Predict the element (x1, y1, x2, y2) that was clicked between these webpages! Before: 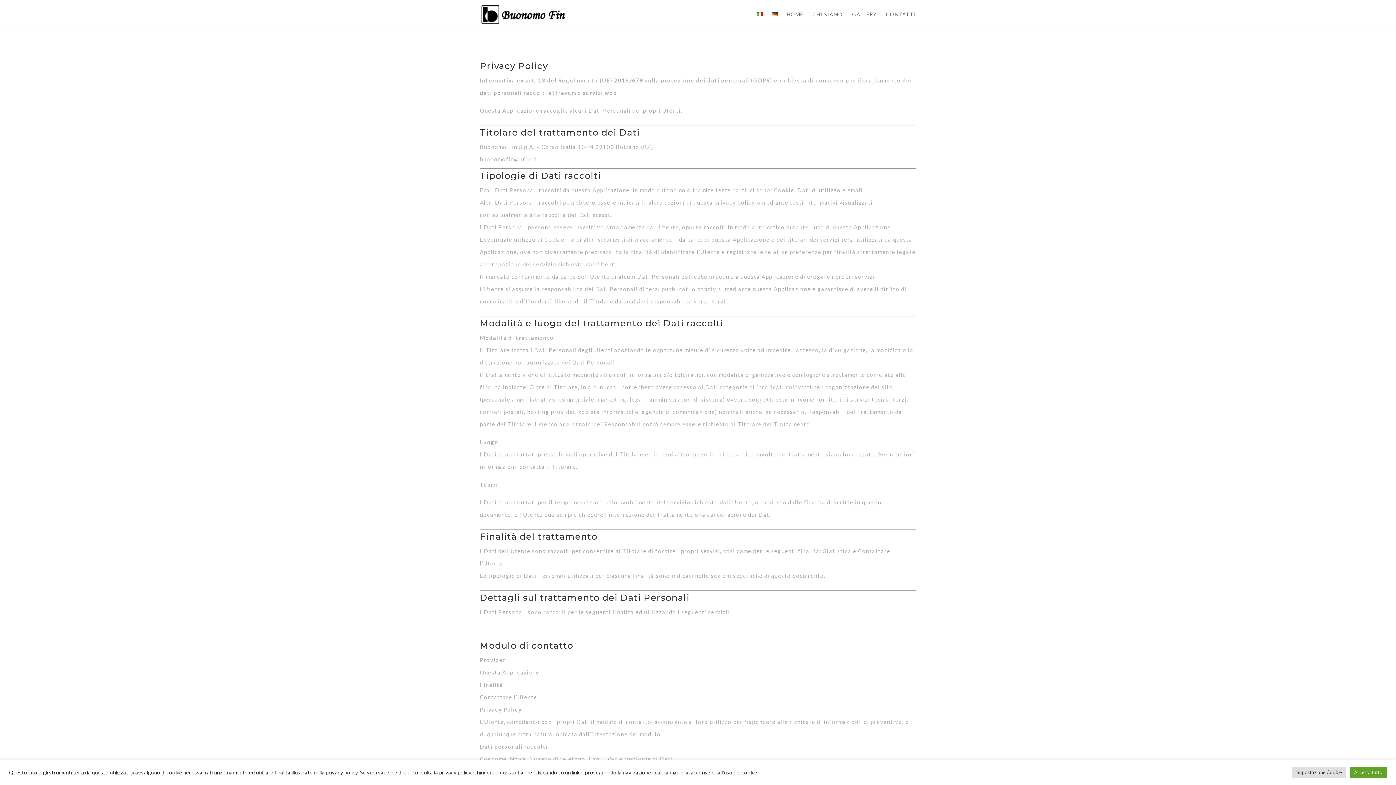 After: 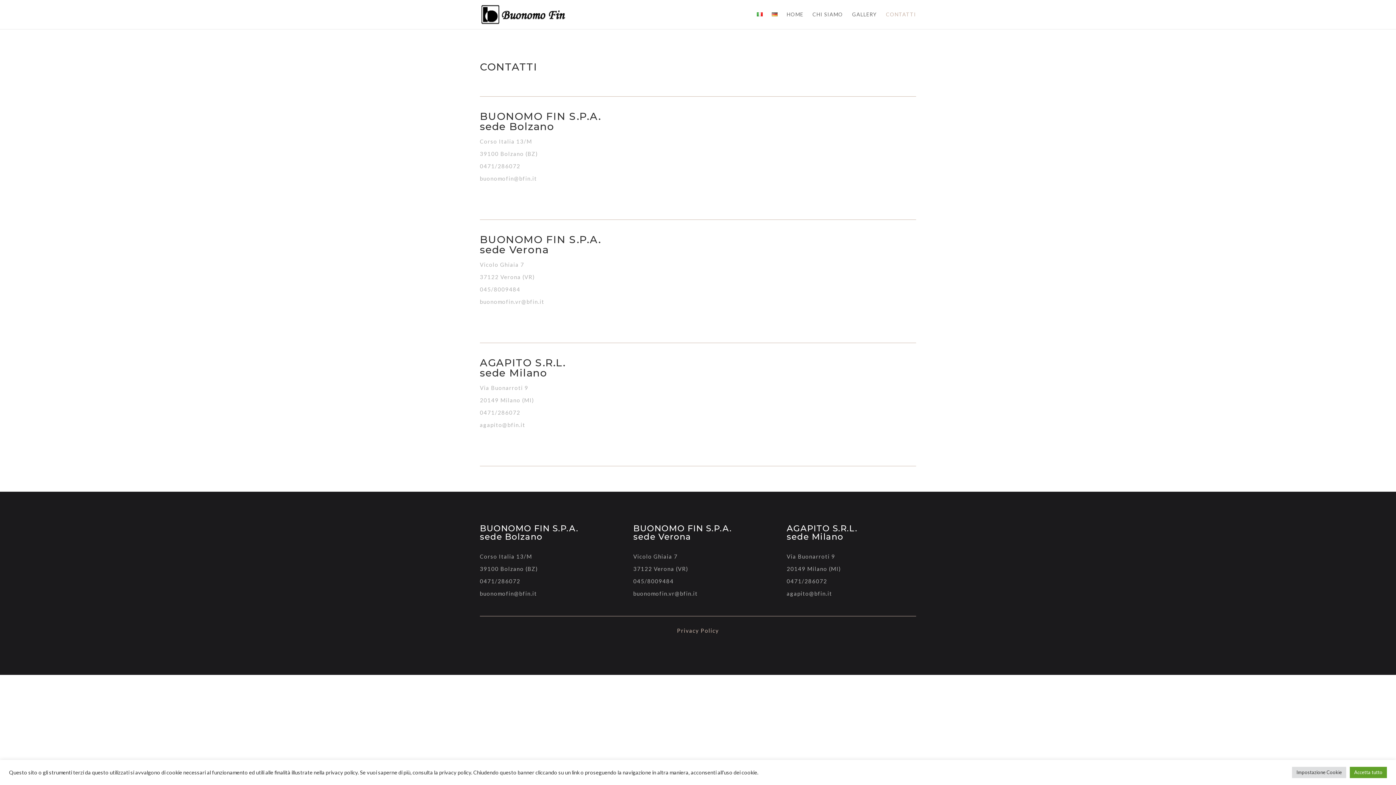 Action: label: CONTATTI bbox: (886, 12, 916, 29)